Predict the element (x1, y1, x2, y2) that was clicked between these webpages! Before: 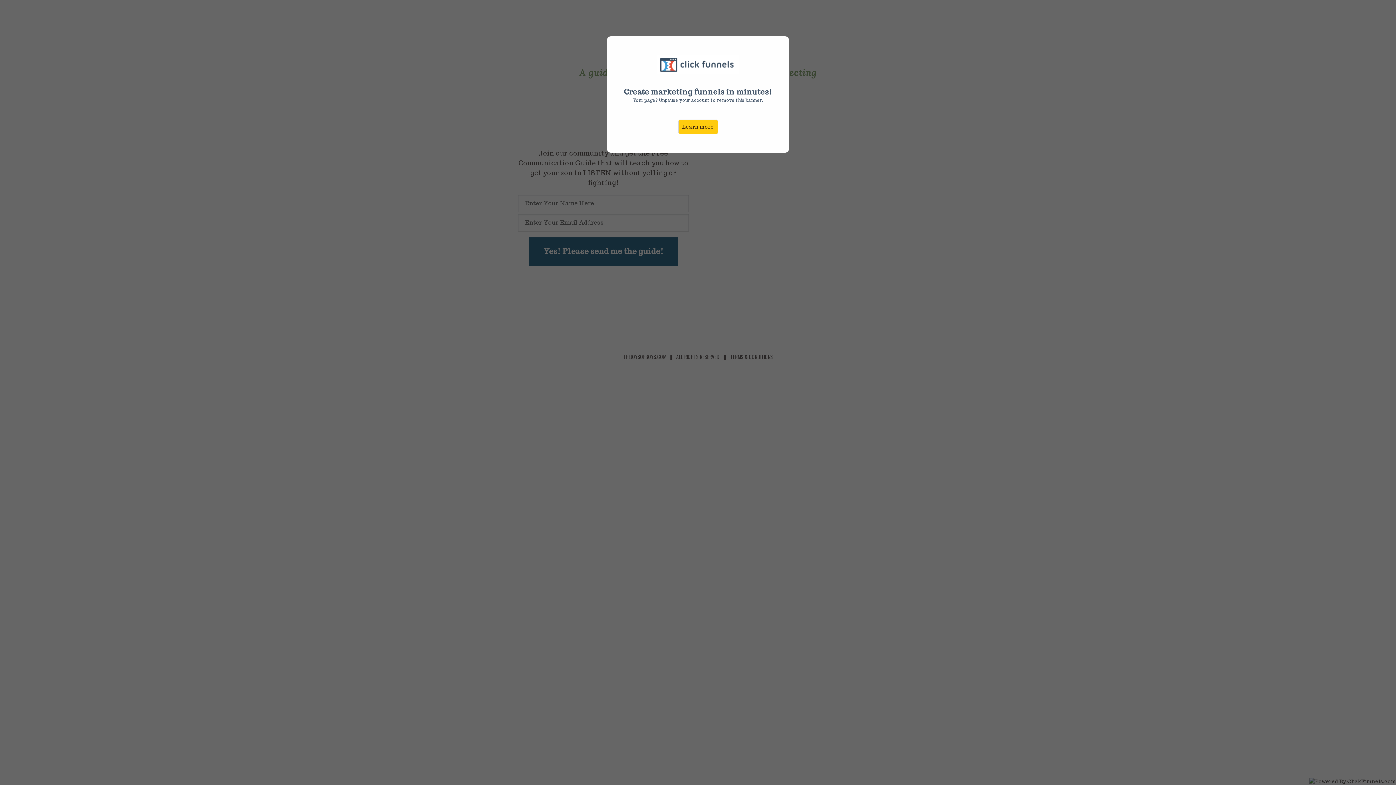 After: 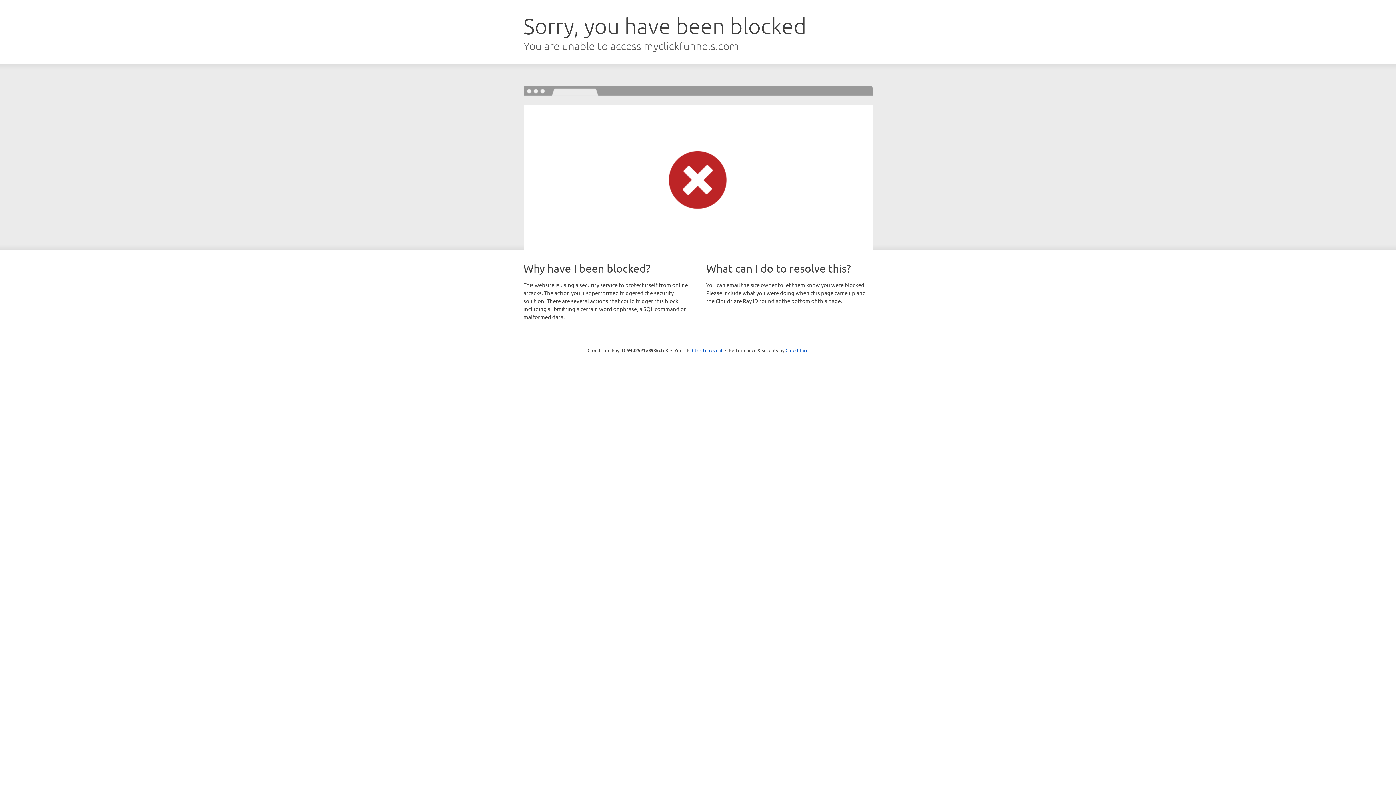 Action: bbox: (678, 119, 718, 134) label: Learn more